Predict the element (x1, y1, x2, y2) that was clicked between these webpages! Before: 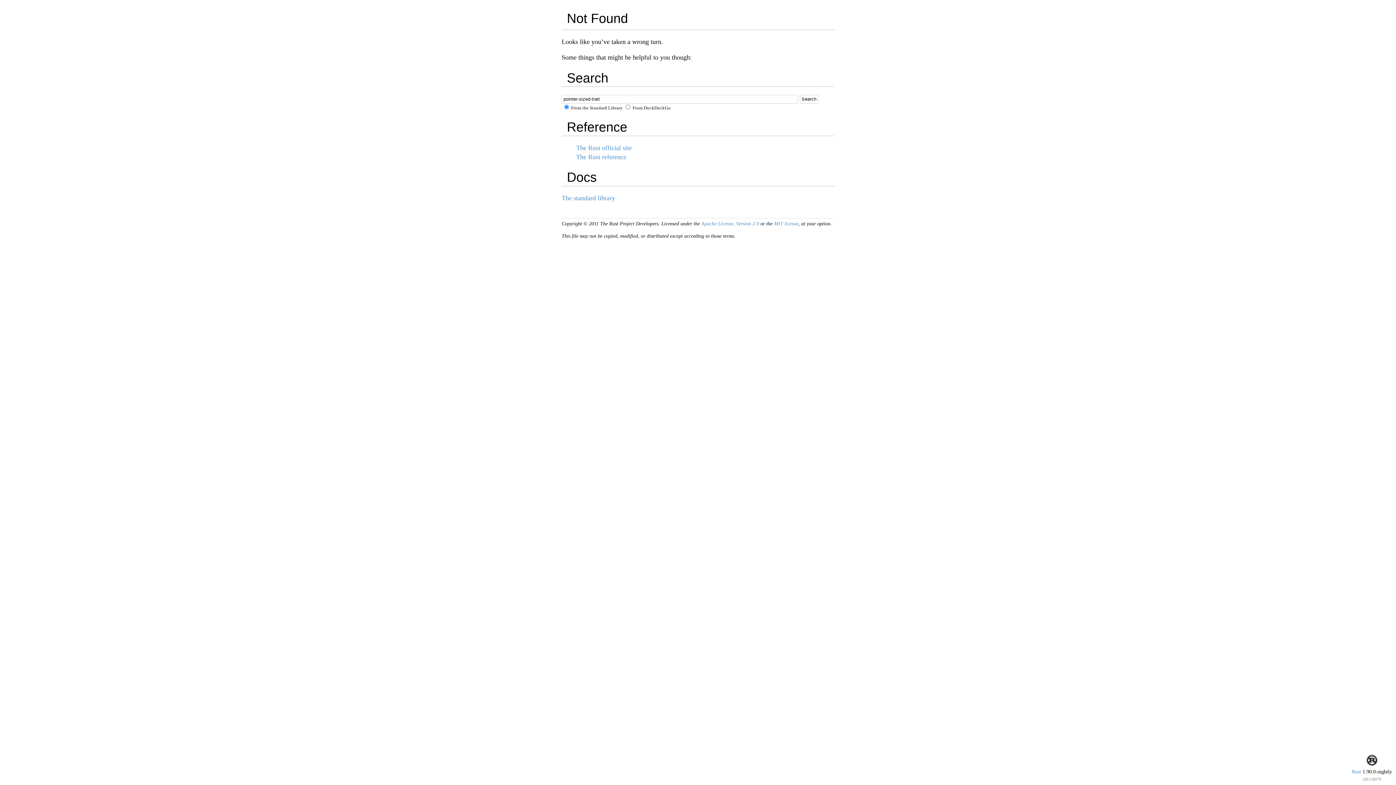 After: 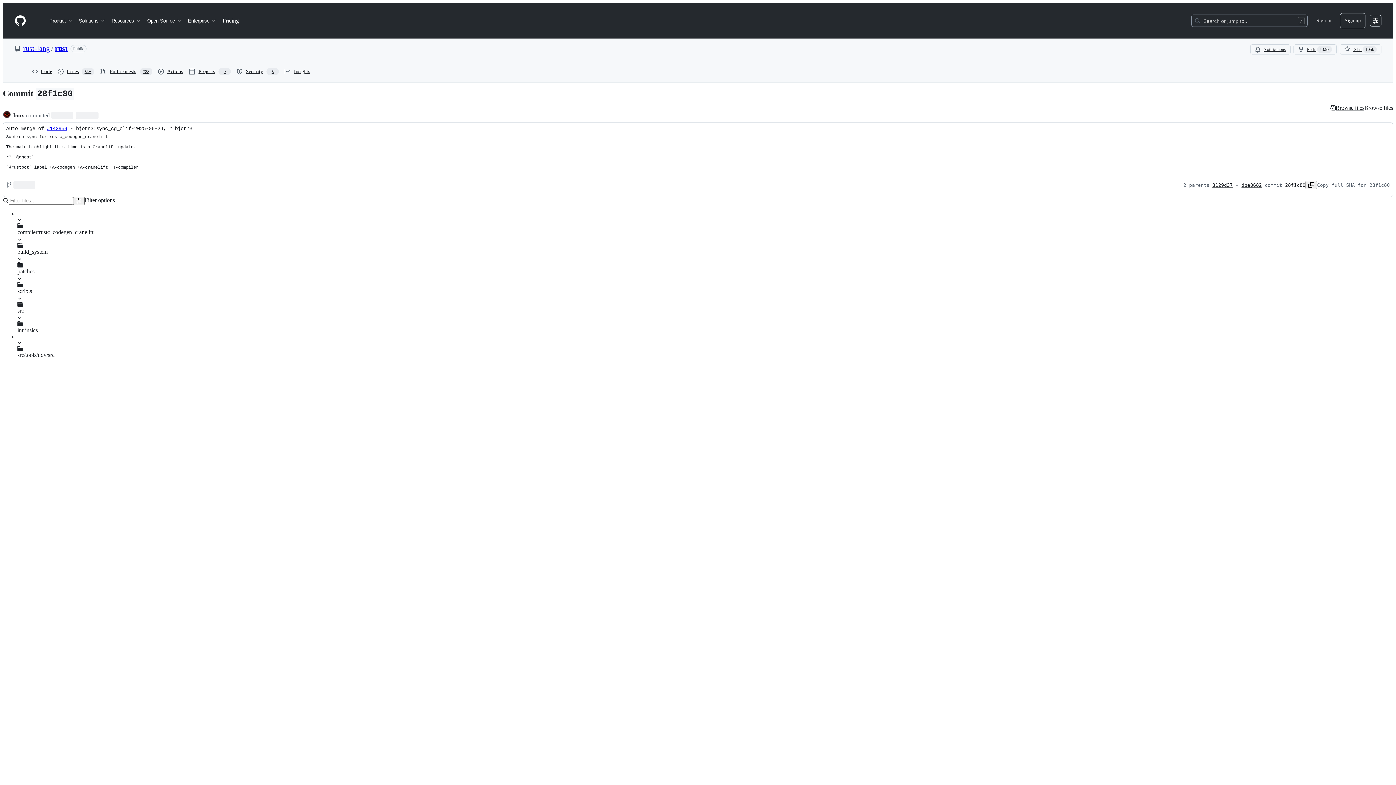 Action: bbox: (1362, 777, 1382, 781) label: 28f1c8079